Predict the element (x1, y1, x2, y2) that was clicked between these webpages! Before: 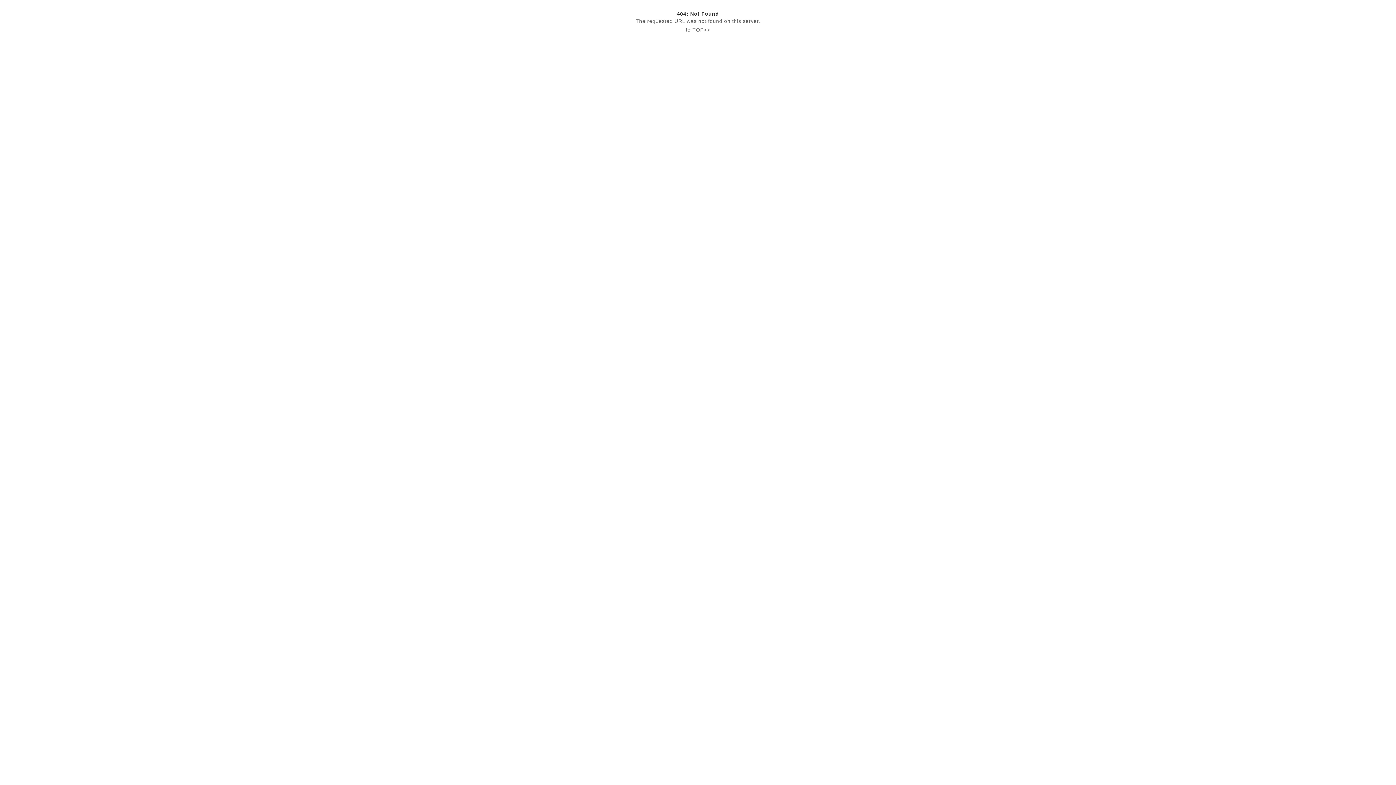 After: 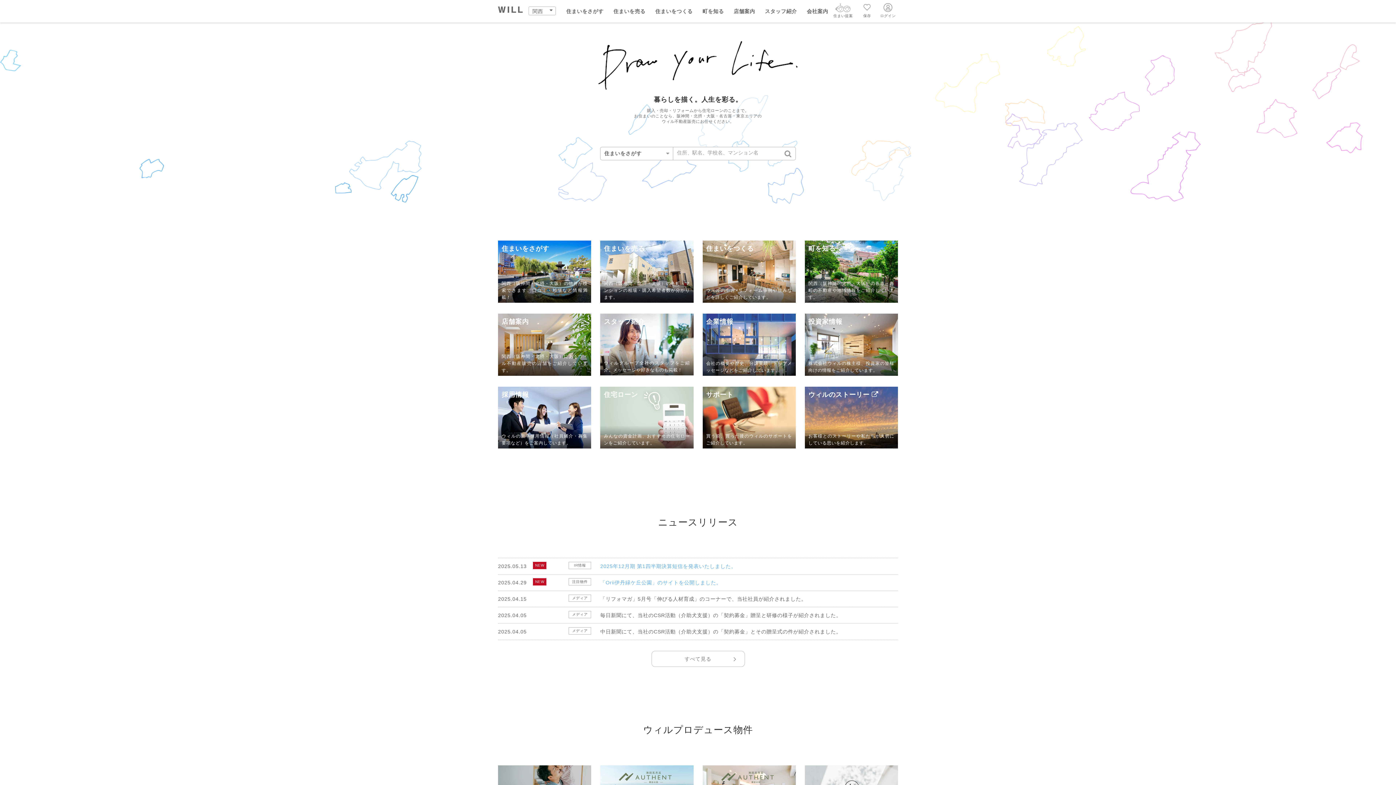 Action: label: to TOP>> bbox: (686, 26, 710, 32)